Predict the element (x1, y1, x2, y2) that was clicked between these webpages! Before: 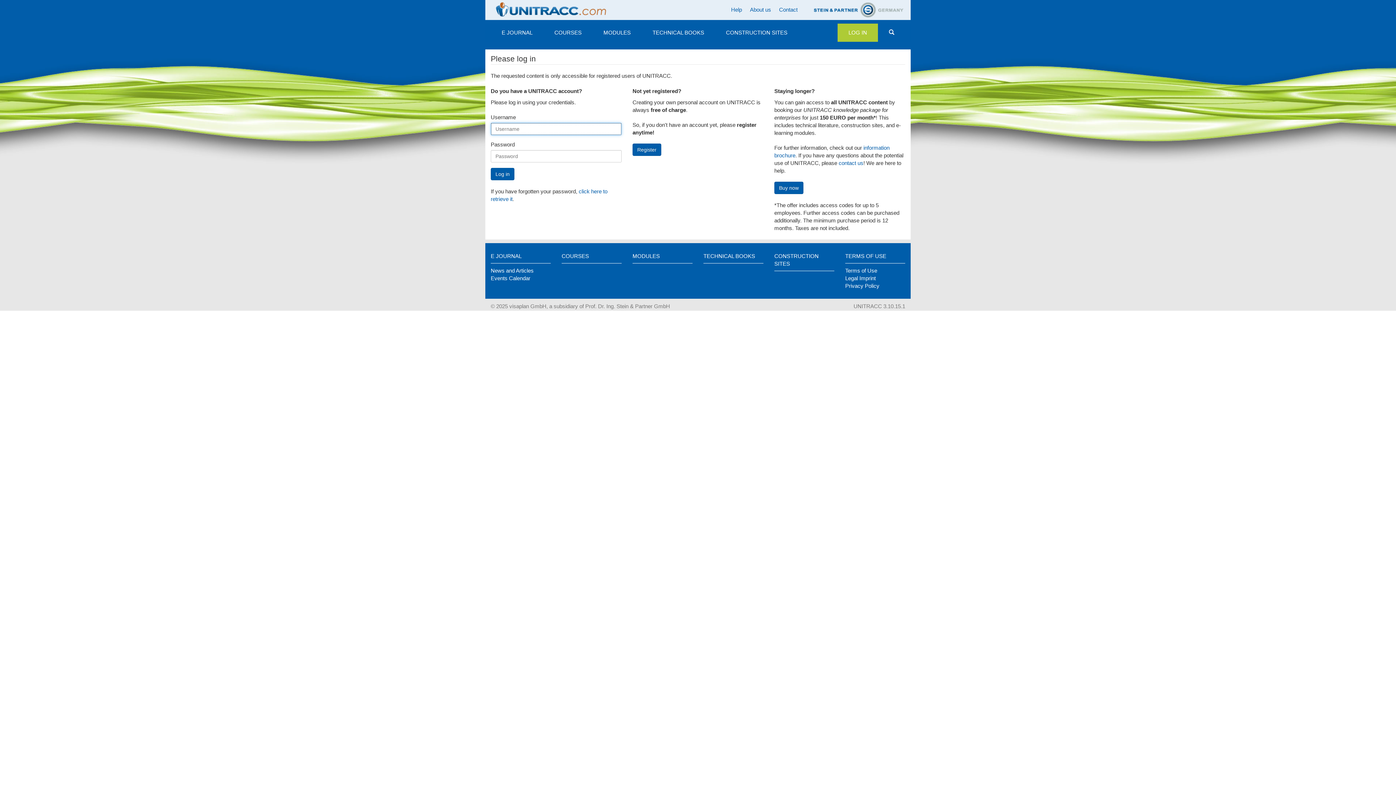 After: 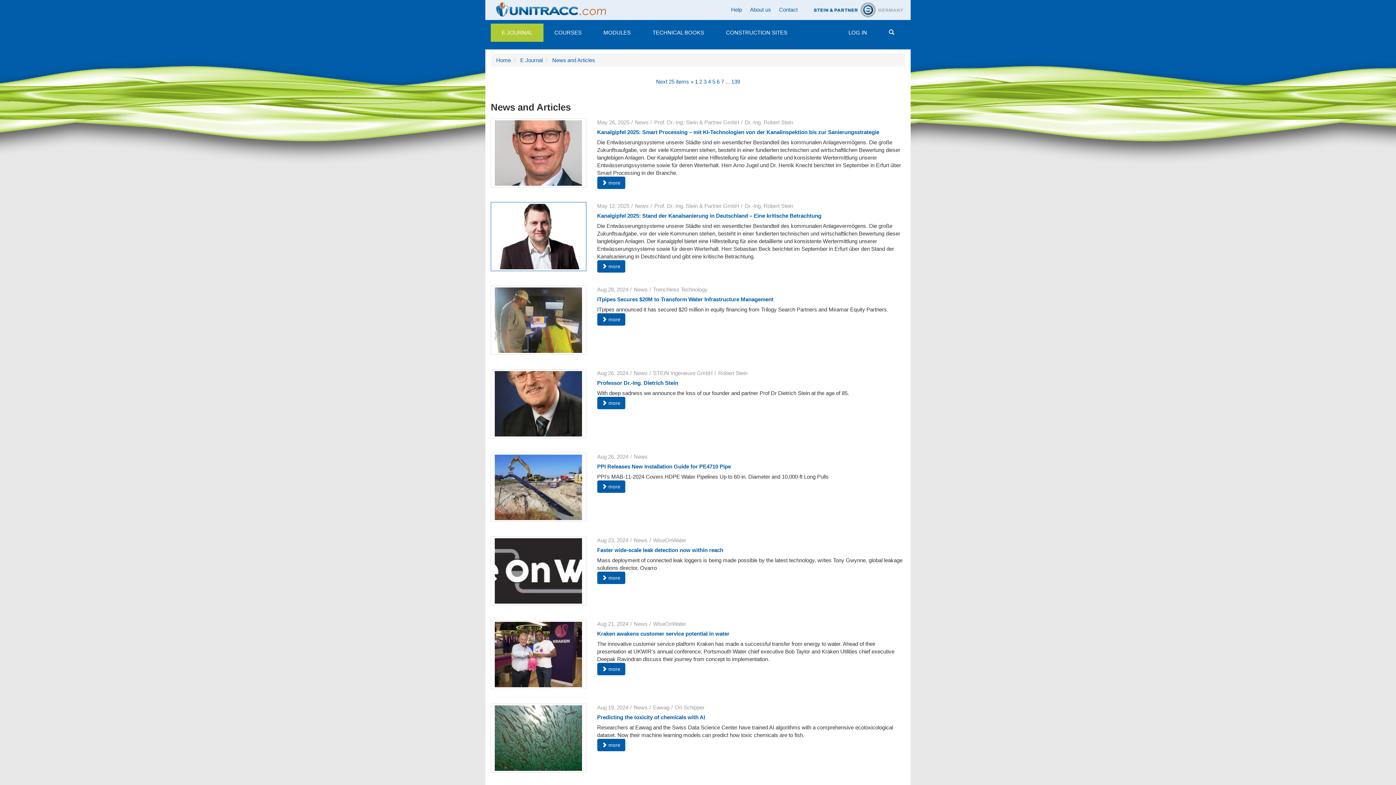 Action: label: E JOURNAL bbox: (490, 252, 550, 259)